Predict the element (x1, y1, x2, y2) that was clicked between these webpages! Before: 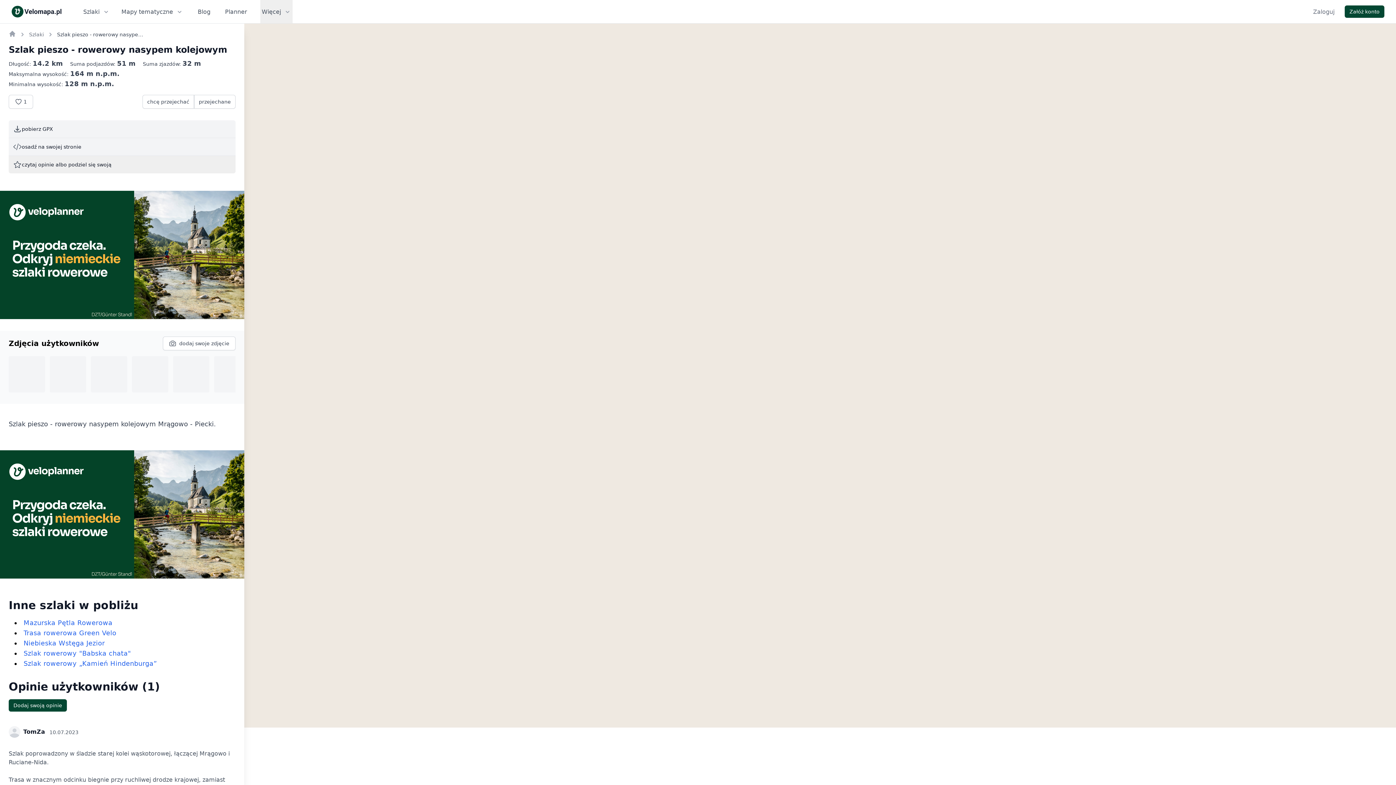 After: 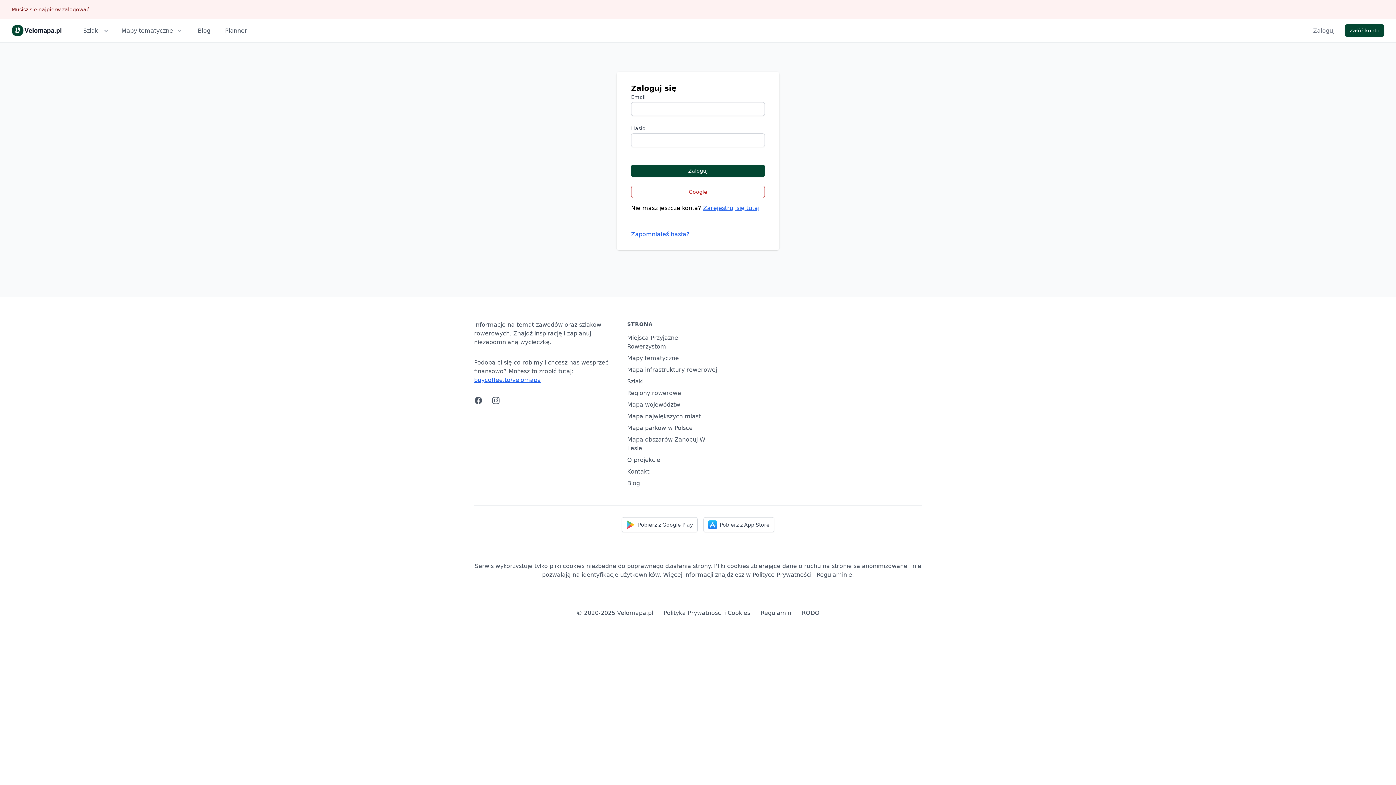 Action: label: przejechane bbox: (194, 94, 235, 108)